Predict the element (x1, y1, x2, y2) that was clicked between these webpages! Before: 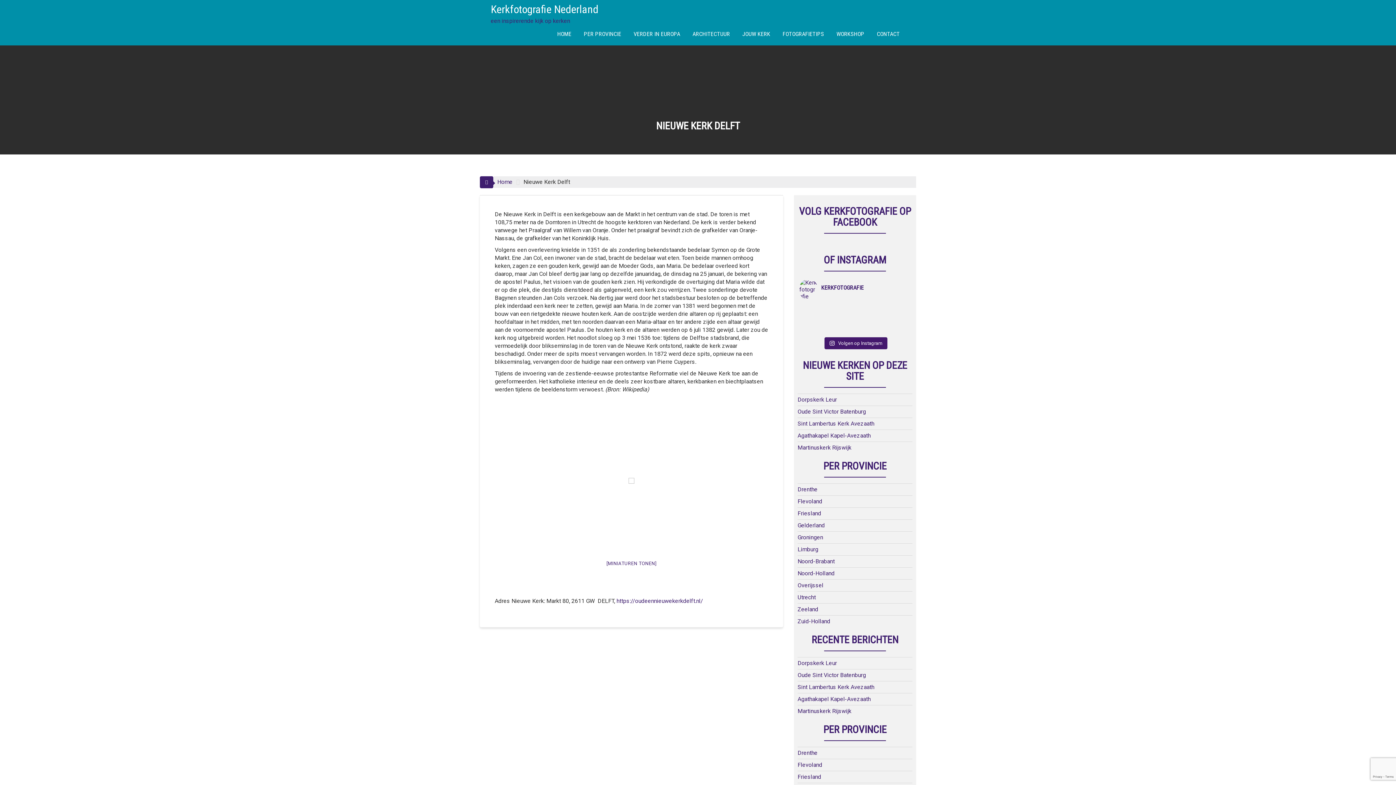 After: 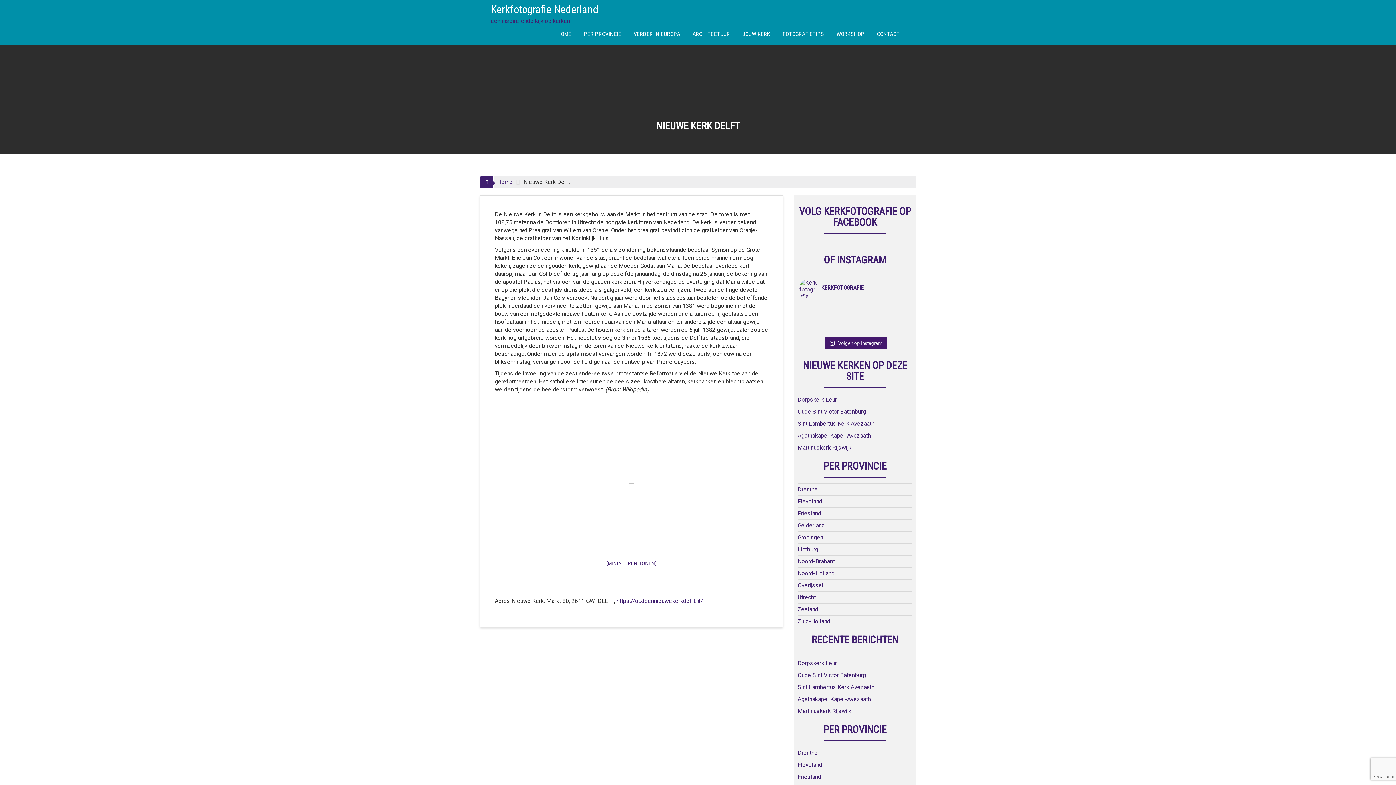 Action: label: kerkfotografie #kerkfotografie #vita #kerkfotograf bbox: (857, 316, 881, 322)